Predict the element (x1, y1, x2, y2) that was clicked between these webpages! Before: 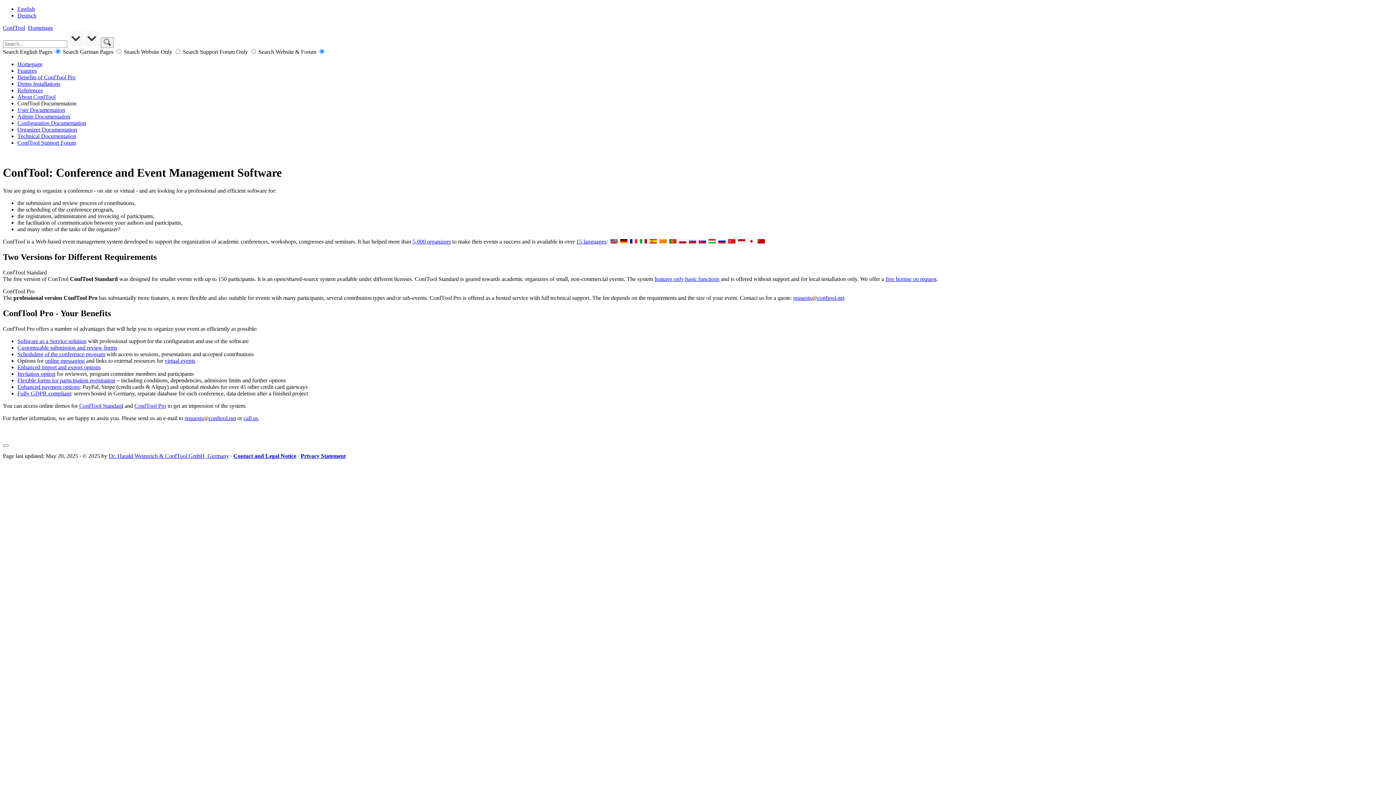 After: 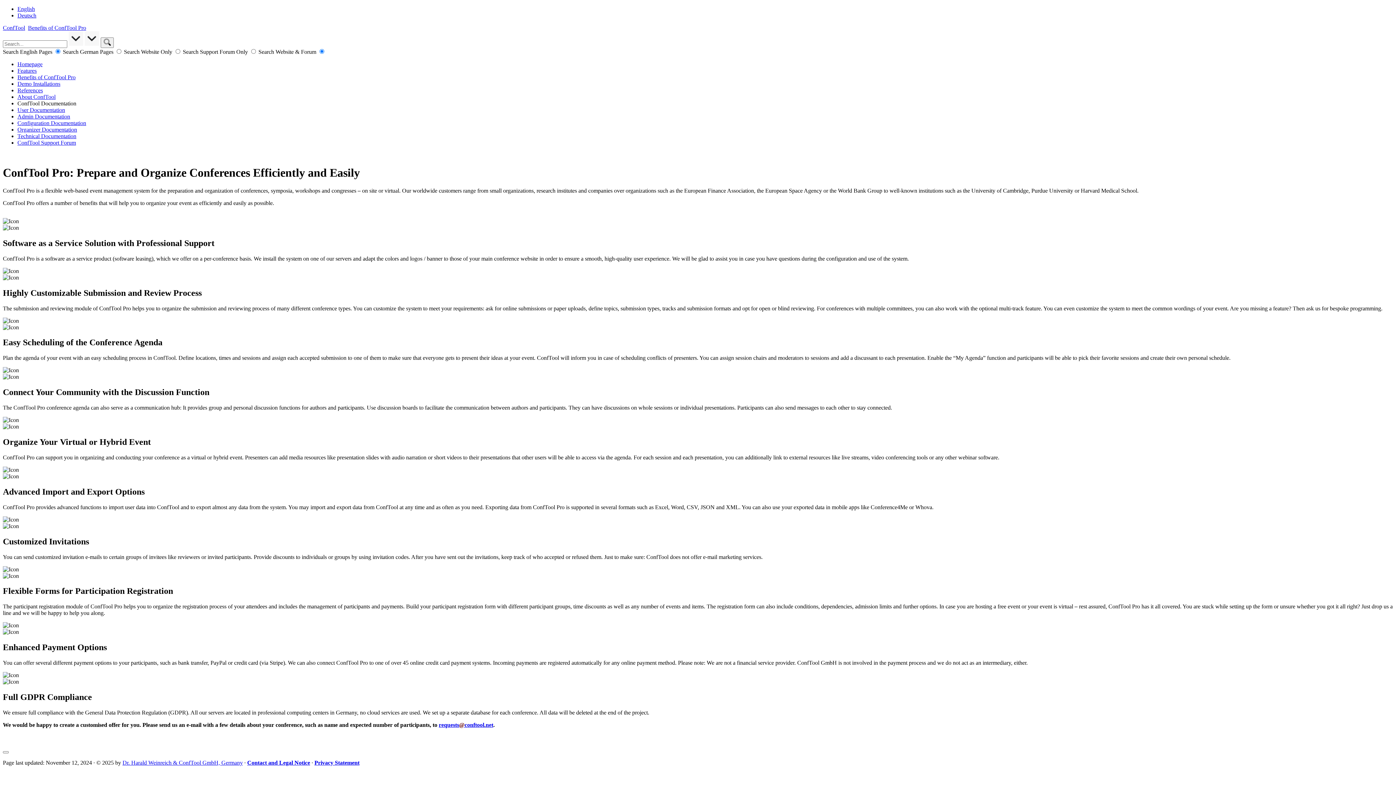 Action: bbox: (17, 344, 117, 350) label: Customizable submission and review forms